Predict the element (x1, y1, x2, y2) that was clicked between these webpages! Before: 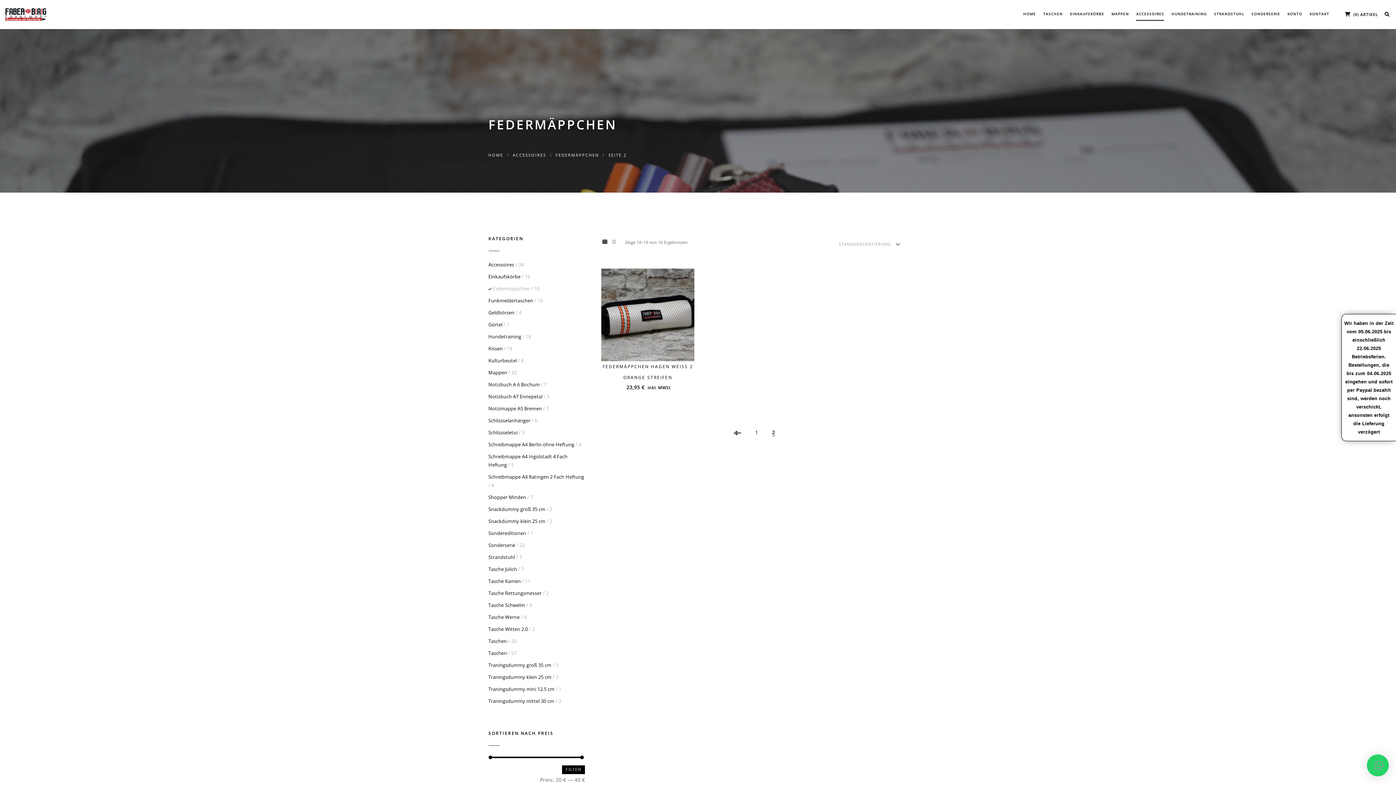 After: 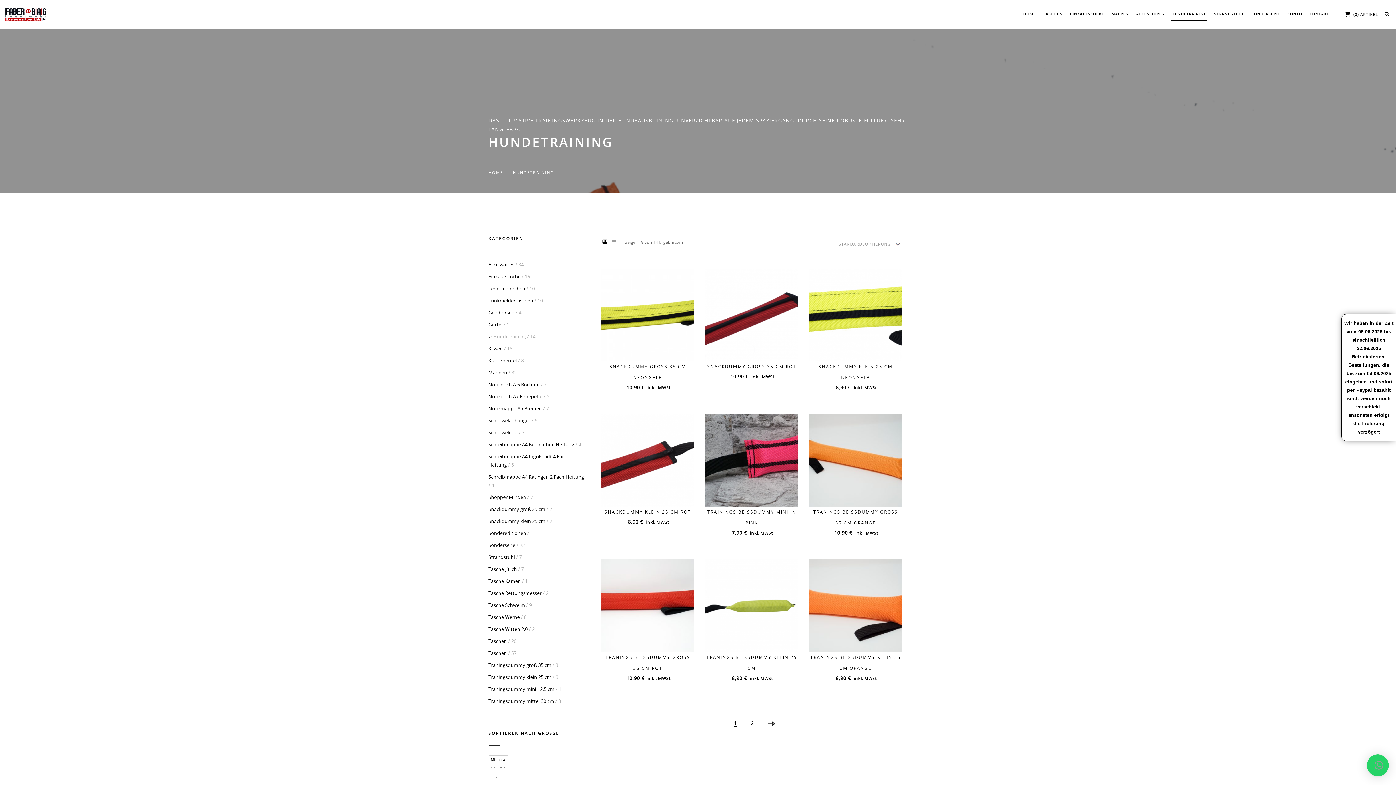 Action: label: HUNDETRAINING bbox: (1171, 8, 1207, 20)